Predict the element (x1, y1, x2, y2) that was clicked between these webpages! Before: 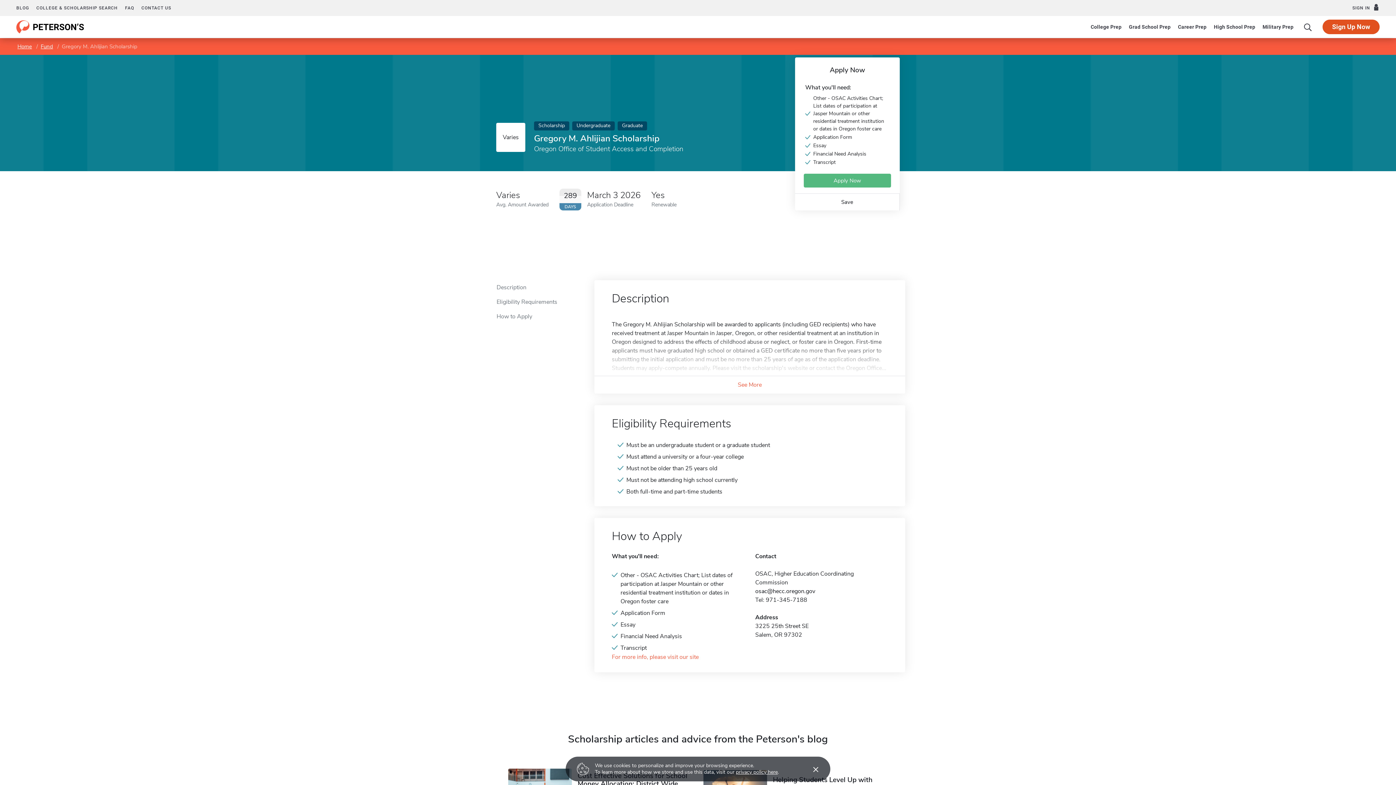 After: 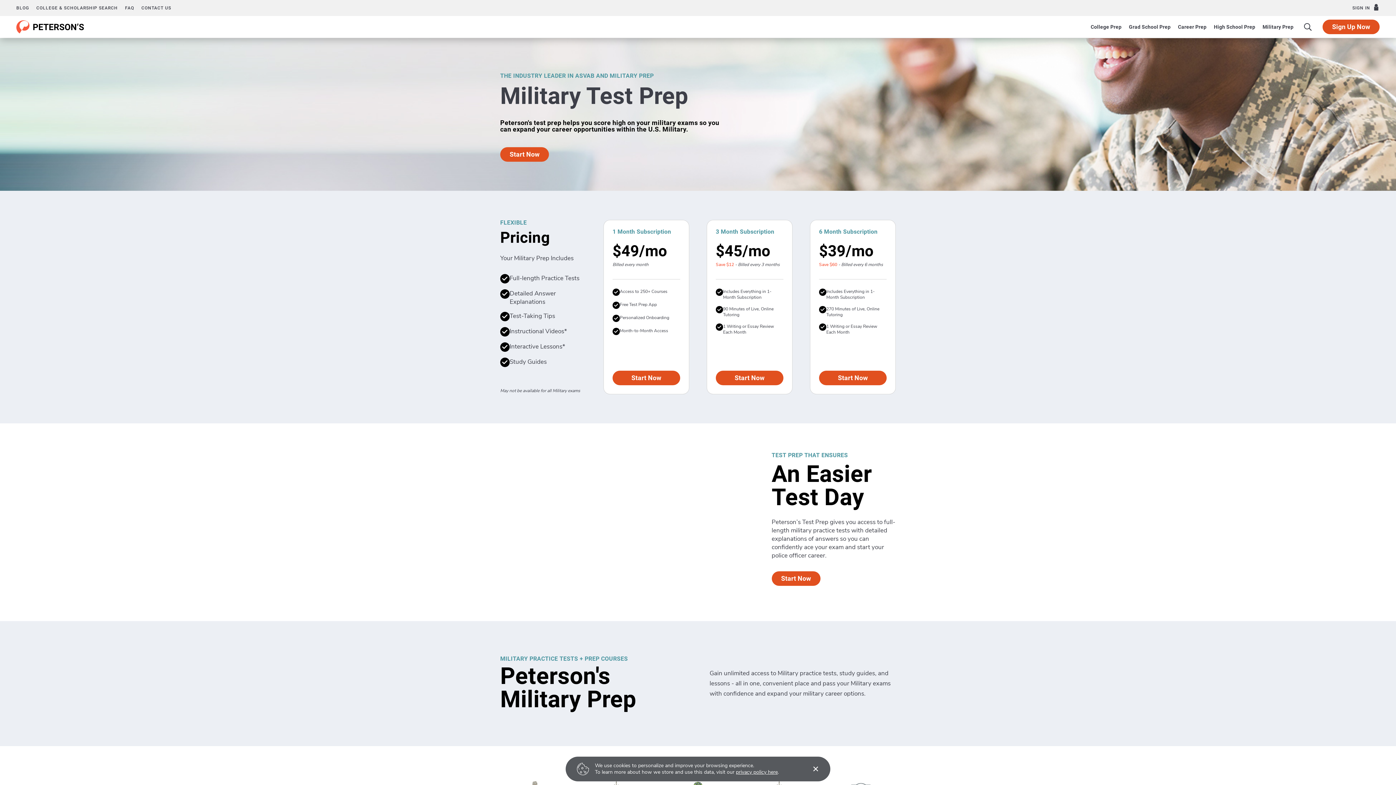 Action: label: Military Prep bbox: (1262, 24, 1293, 29)